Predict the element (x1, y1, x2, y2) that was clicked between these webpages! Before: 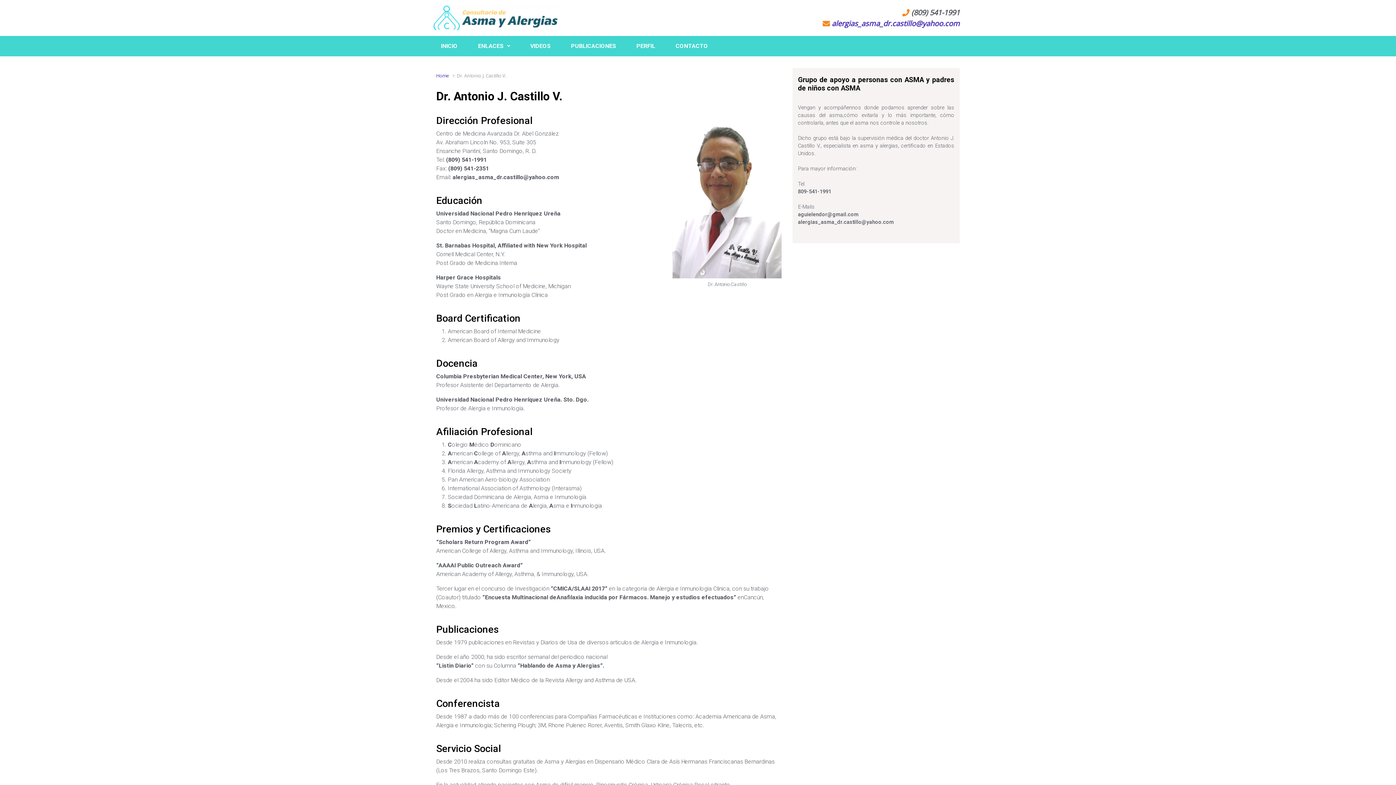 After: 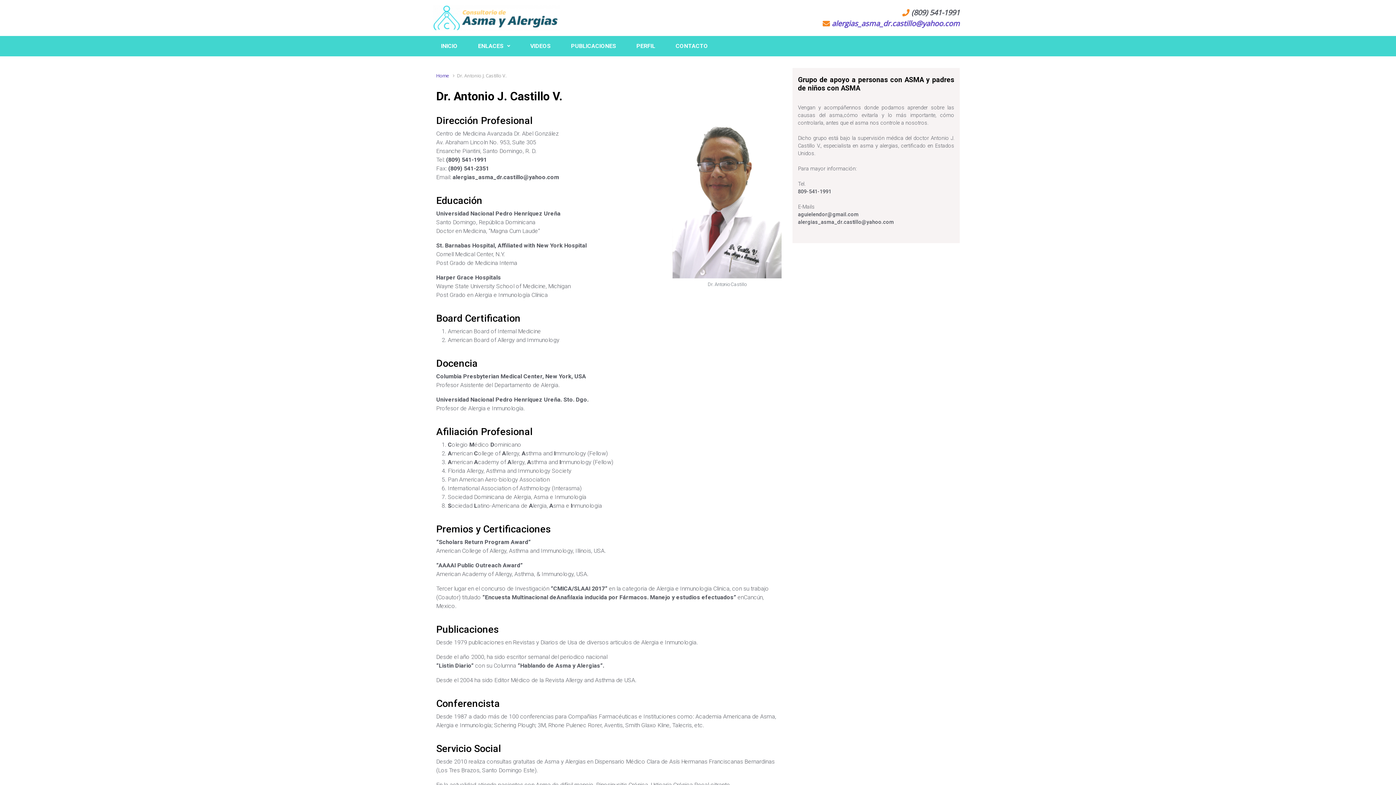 Action: label: alergias_asma_dr.castillo@yahoo.com bbox: (832, 18, 960, 28)